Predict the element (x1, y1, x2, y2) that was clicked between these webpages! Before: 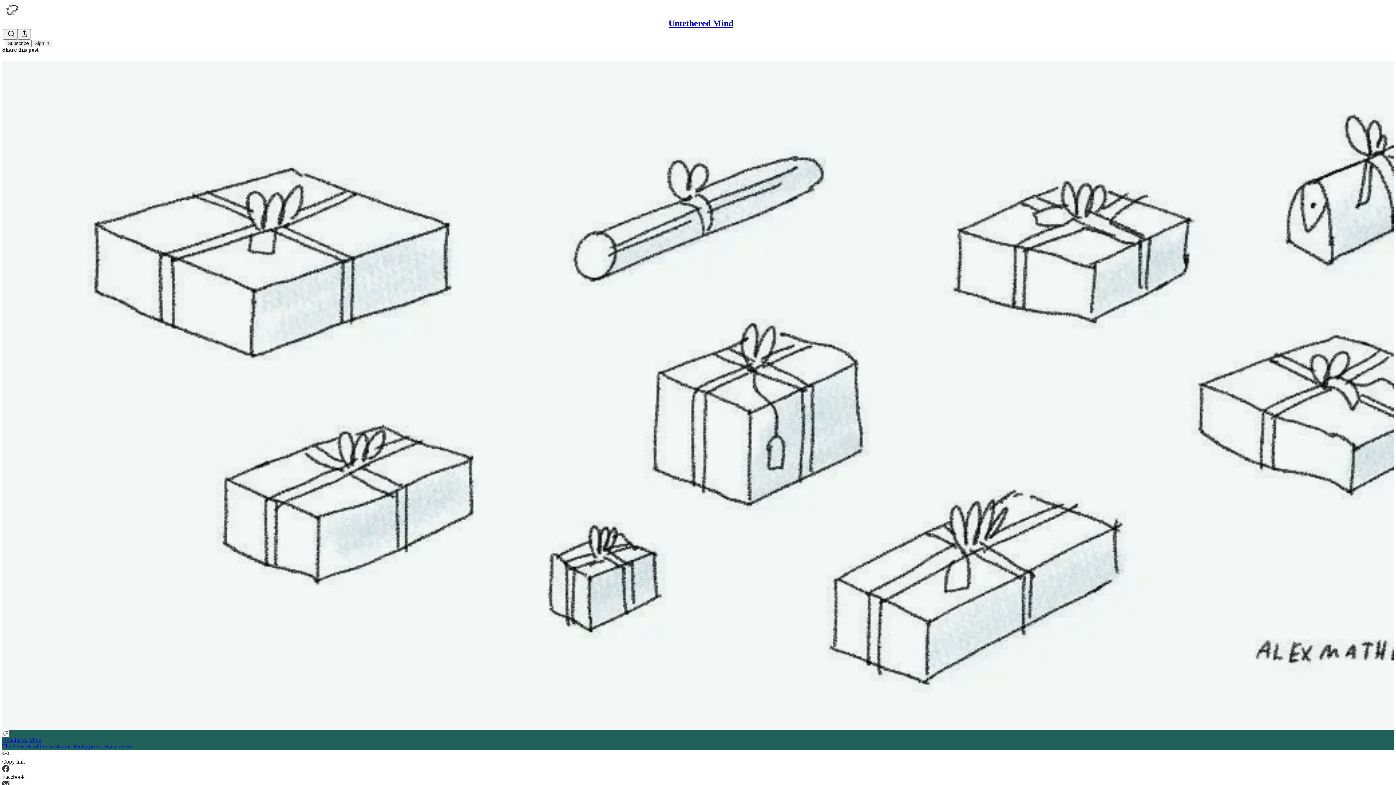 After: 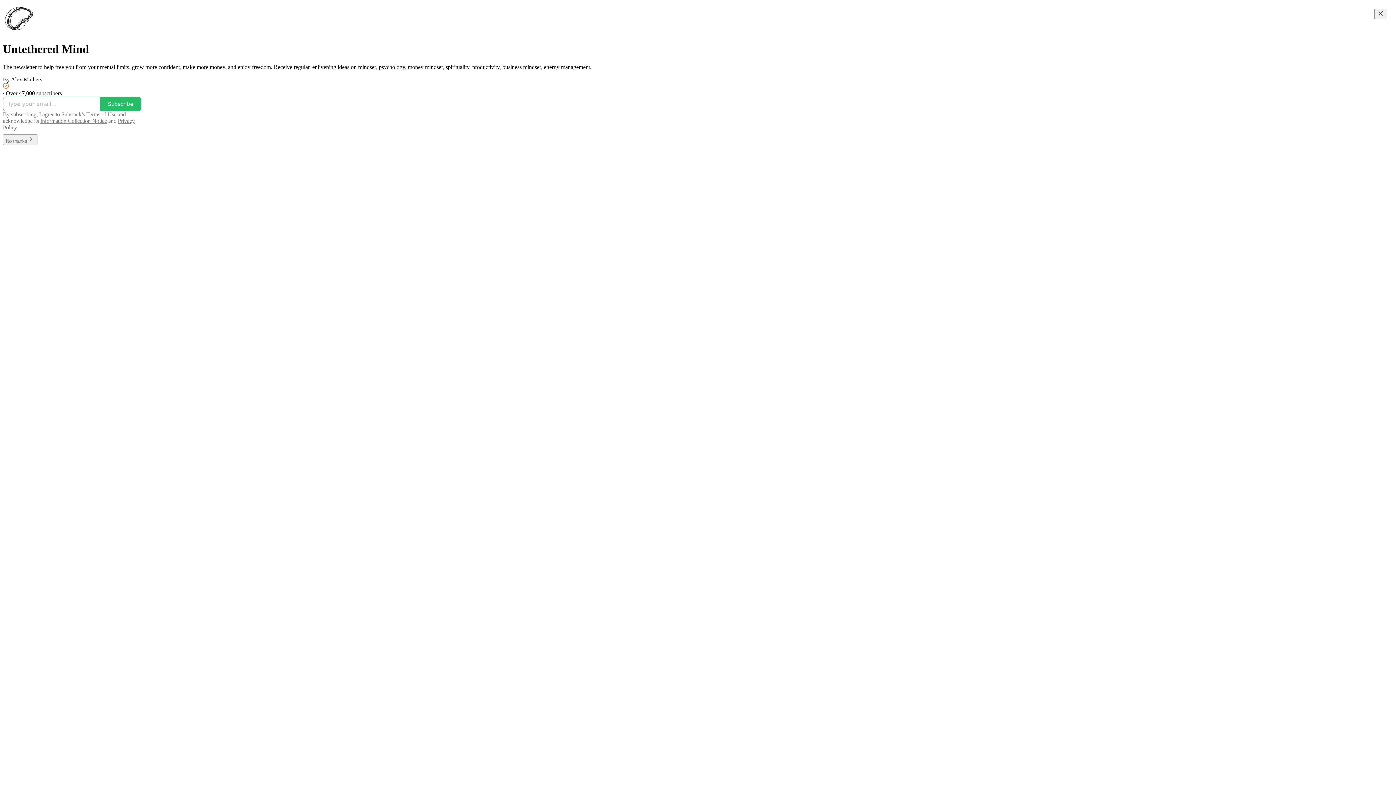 Action: label: Untethered Mind bbox: (668, 18, 733, 28)